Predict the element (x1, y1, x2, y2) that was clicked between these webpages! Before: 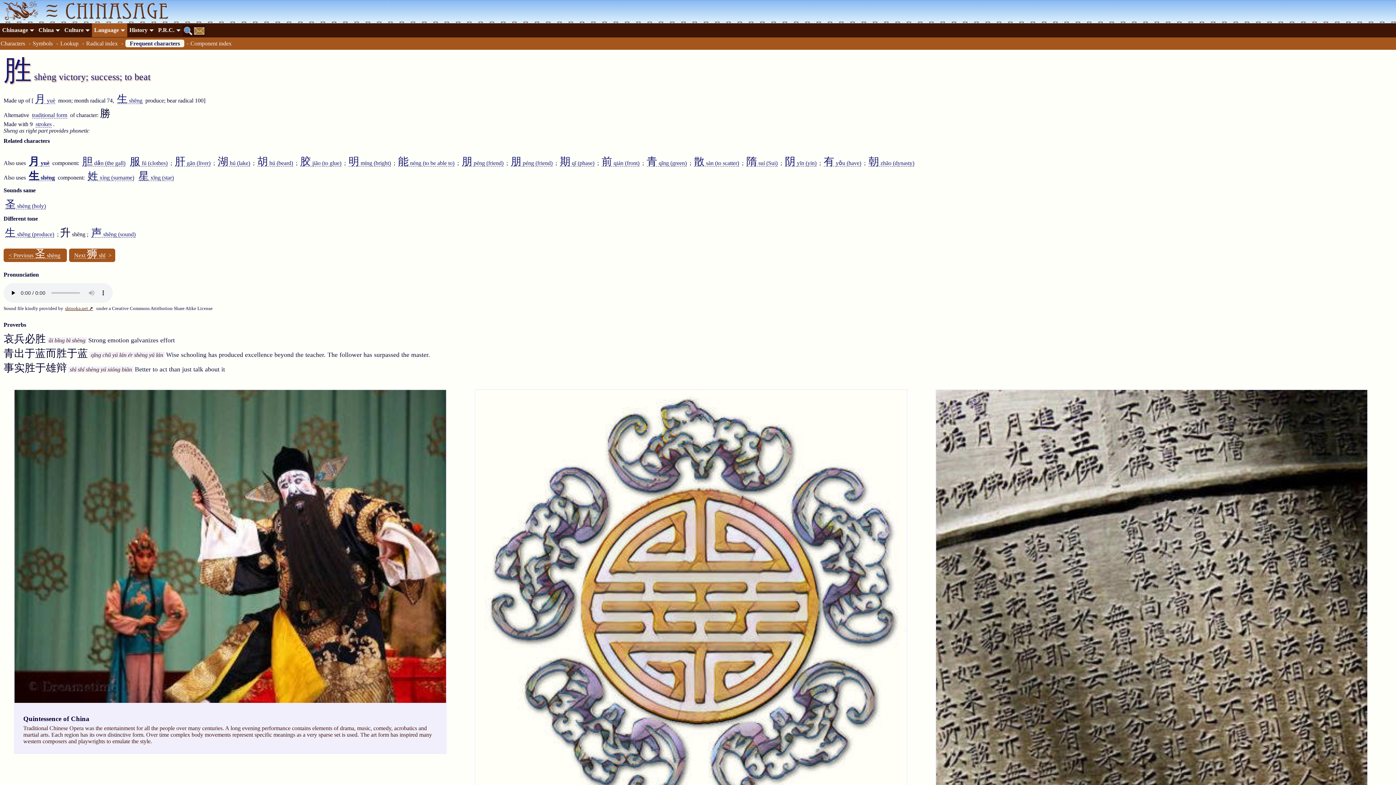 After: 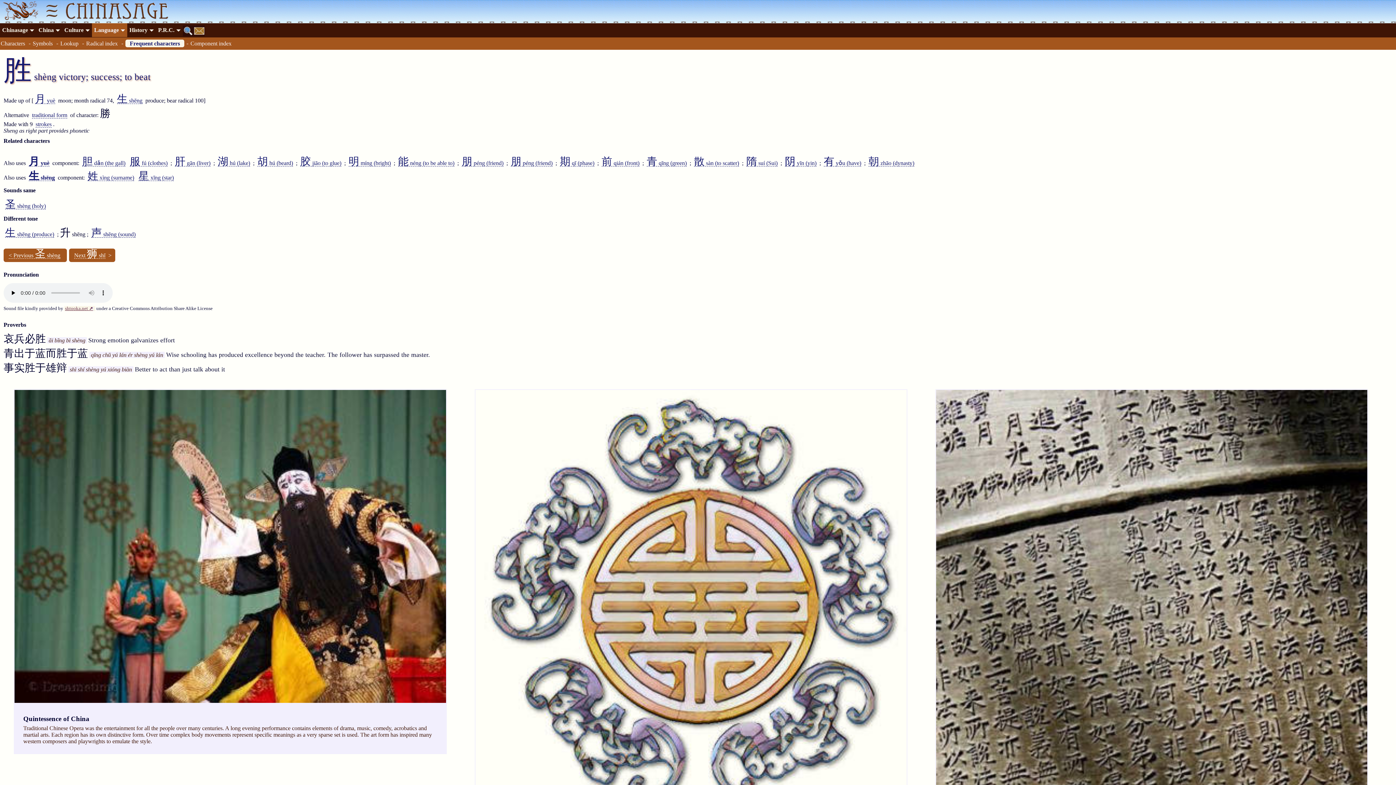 Action: label: shtooka.net ➚ bbox: (64, 306, 95, 311)